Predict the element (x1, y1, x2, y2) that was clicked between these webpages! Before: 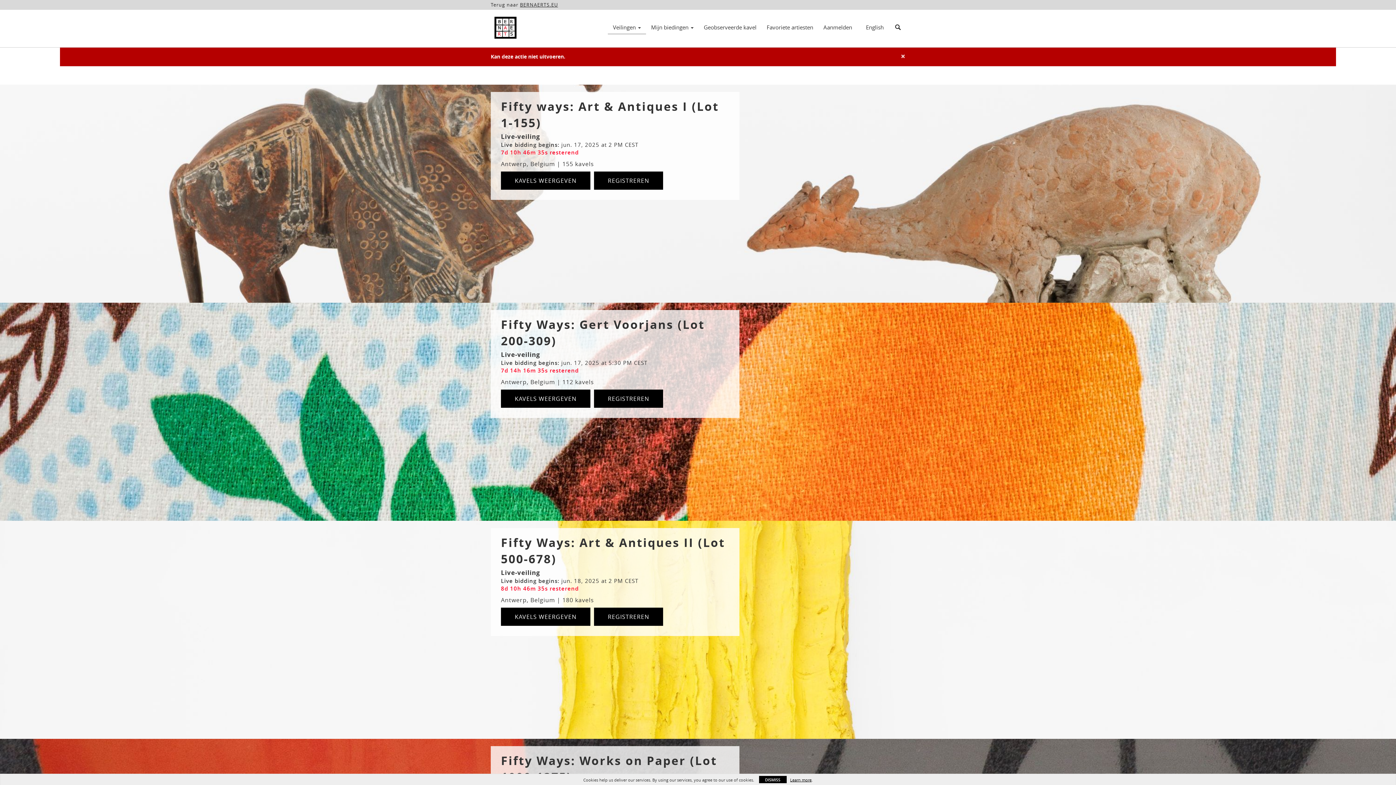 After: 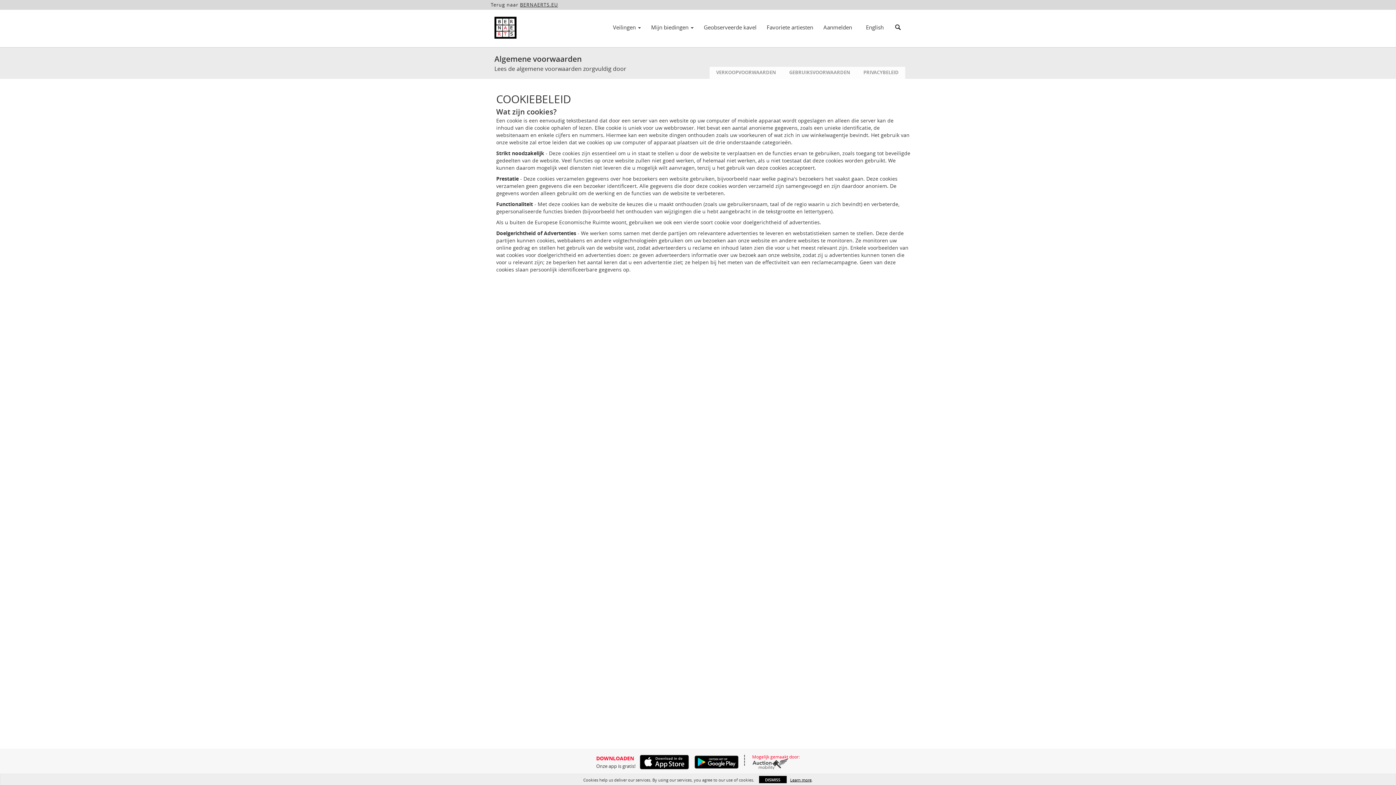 Action: label: Learn more bbox: (790, 777, 811, 783)